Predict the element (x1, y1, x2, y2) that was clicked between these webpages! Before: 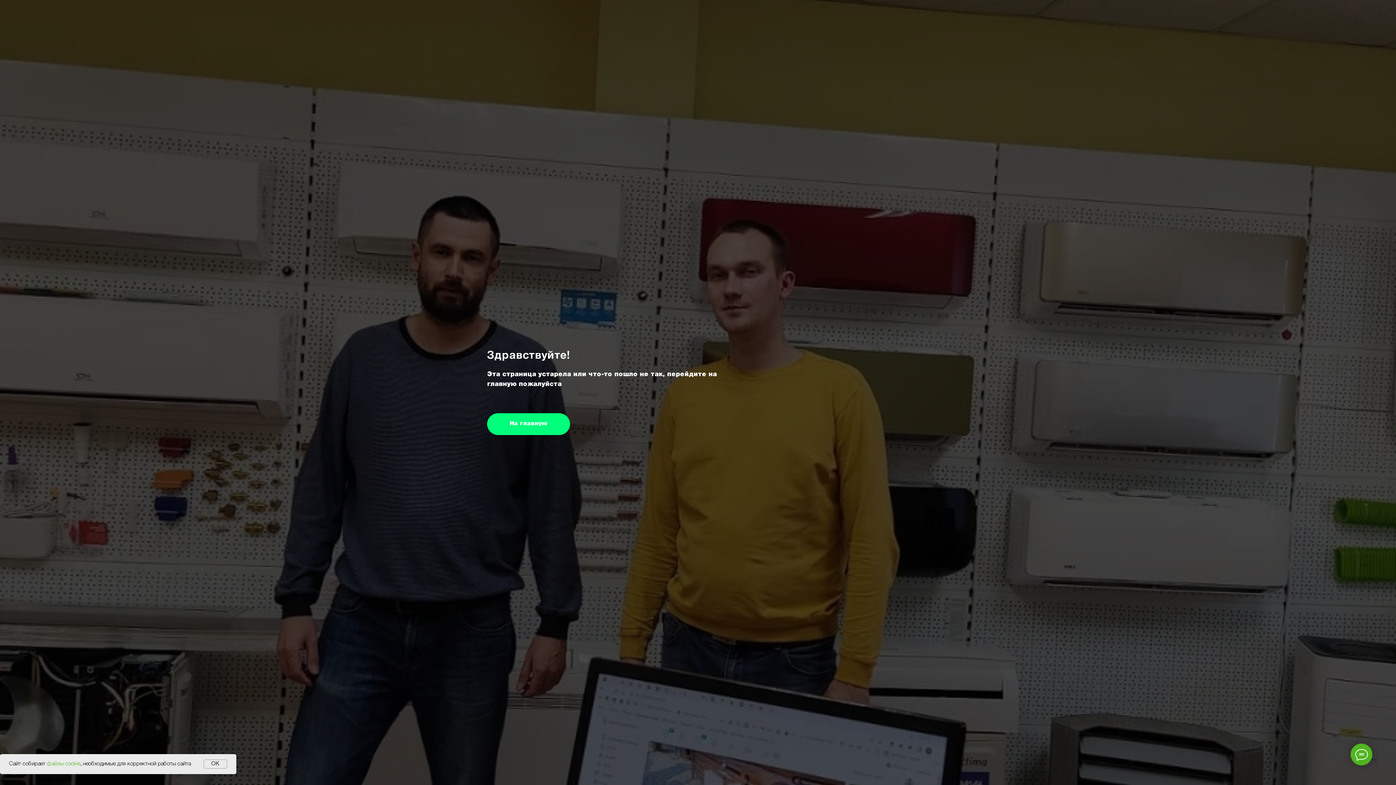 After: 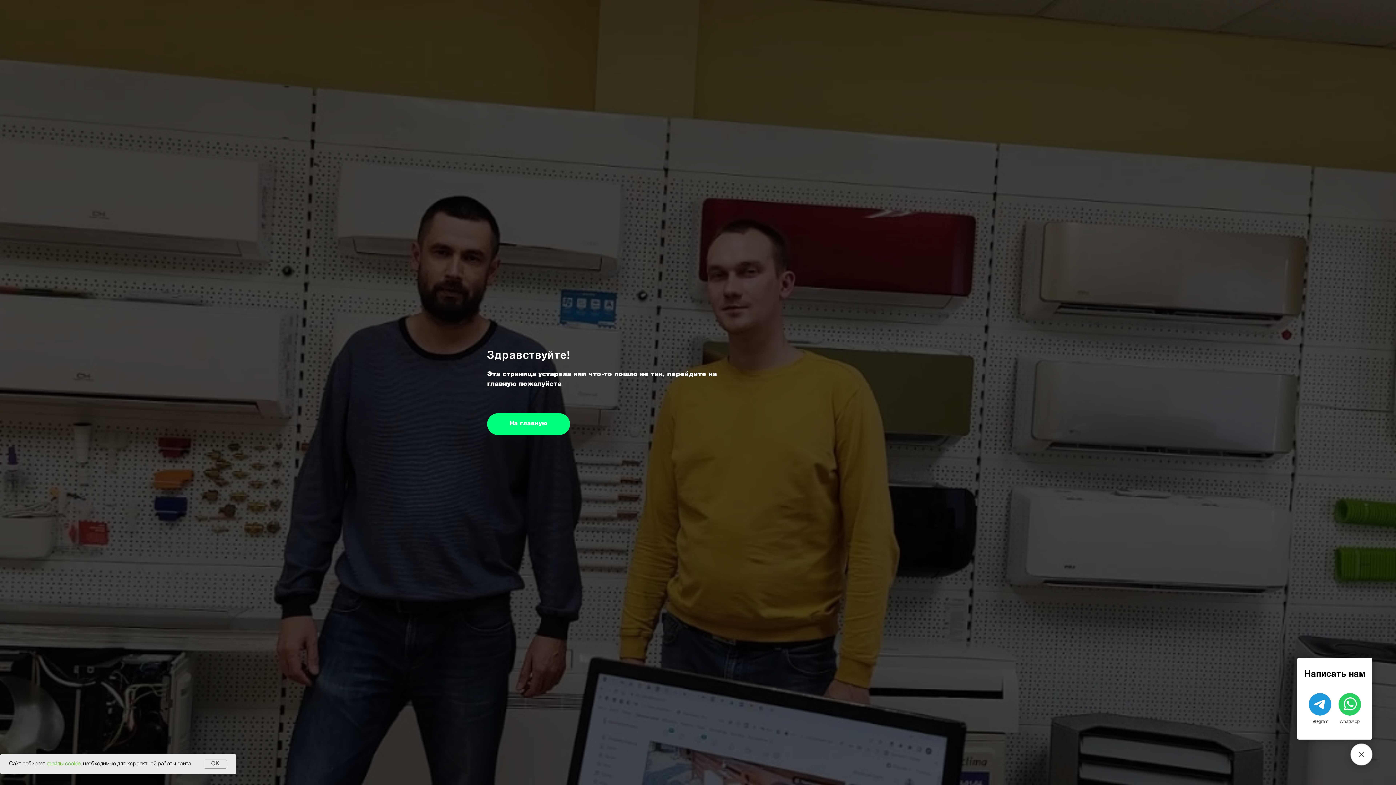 Action: bbox: (1350, 744, 1372, 765)